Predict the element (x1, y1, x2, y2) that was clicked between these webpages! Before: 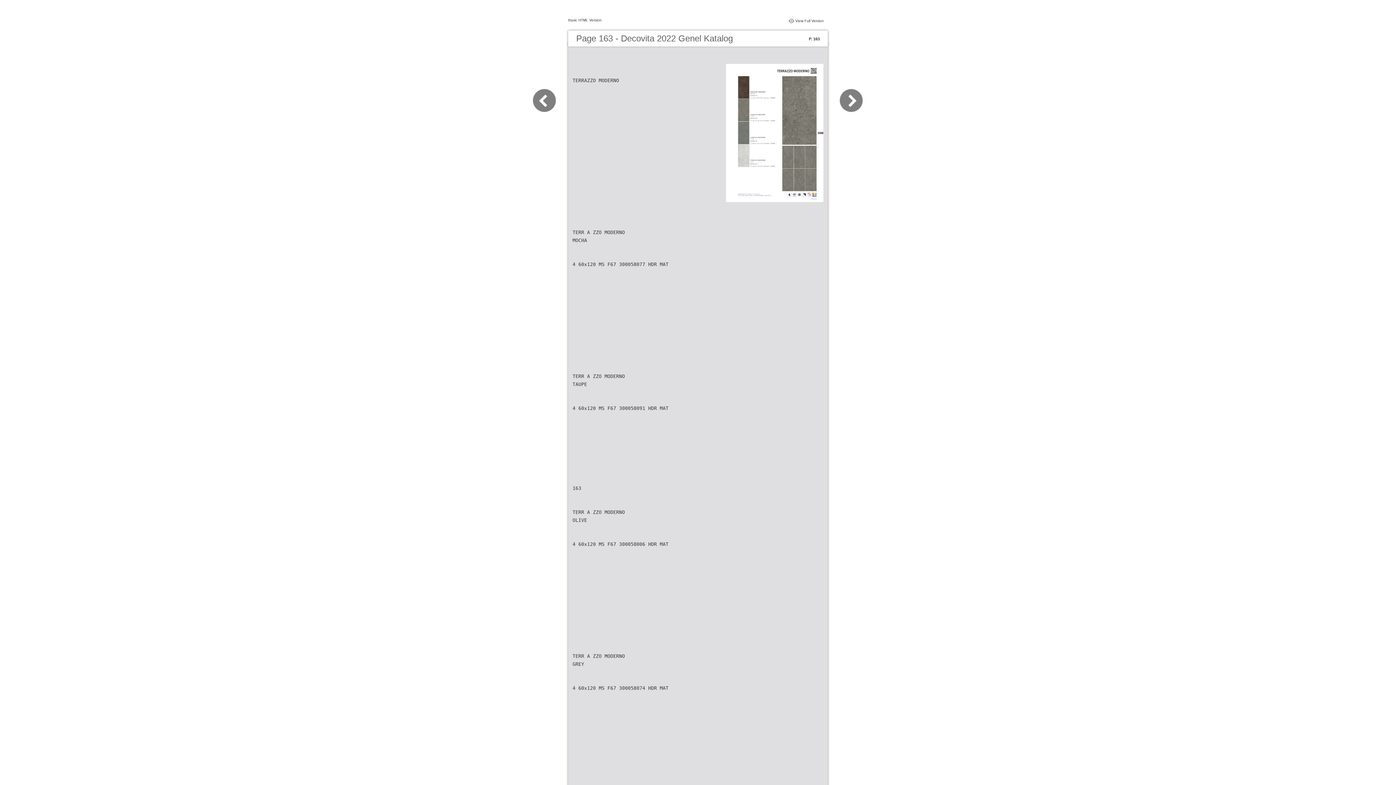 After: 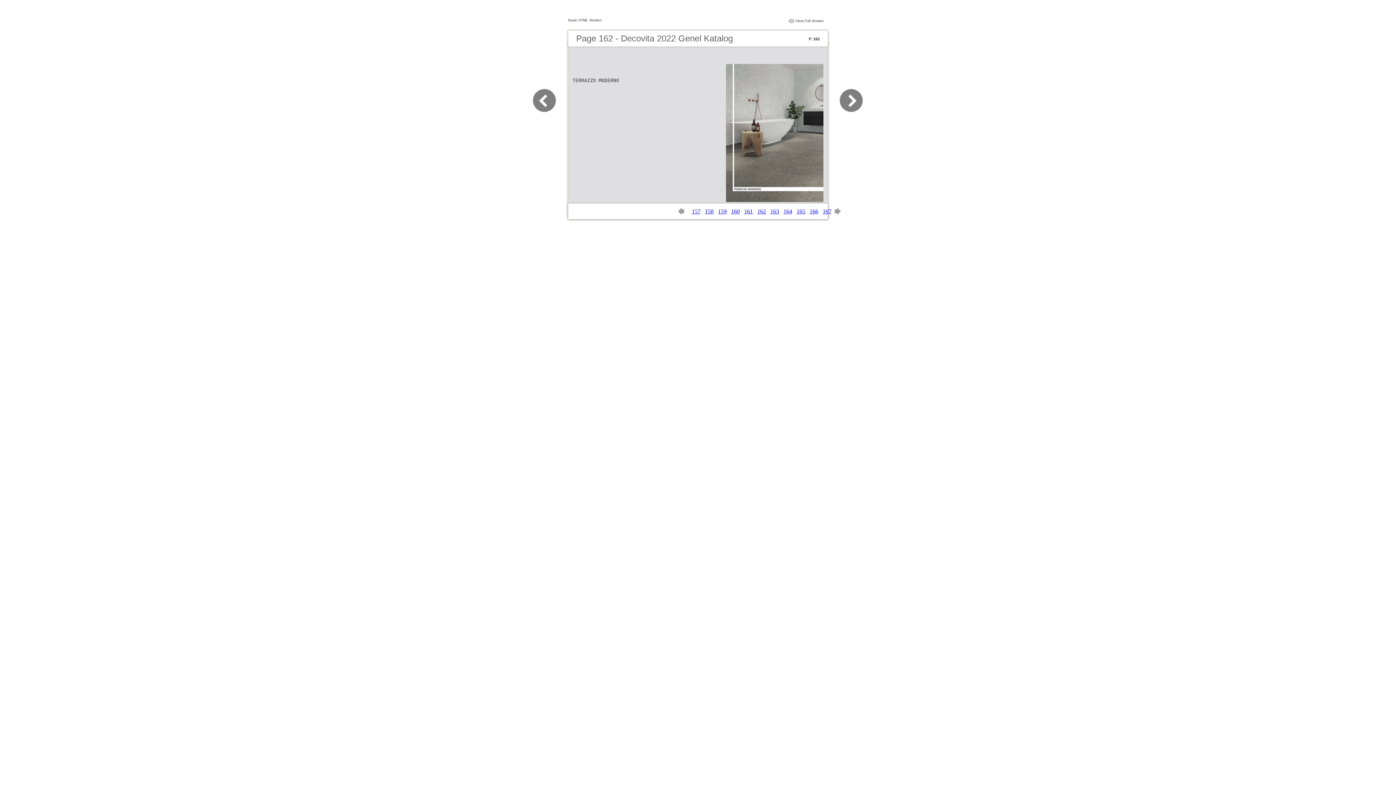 Action: bbox: (532, 109, 565, 116)